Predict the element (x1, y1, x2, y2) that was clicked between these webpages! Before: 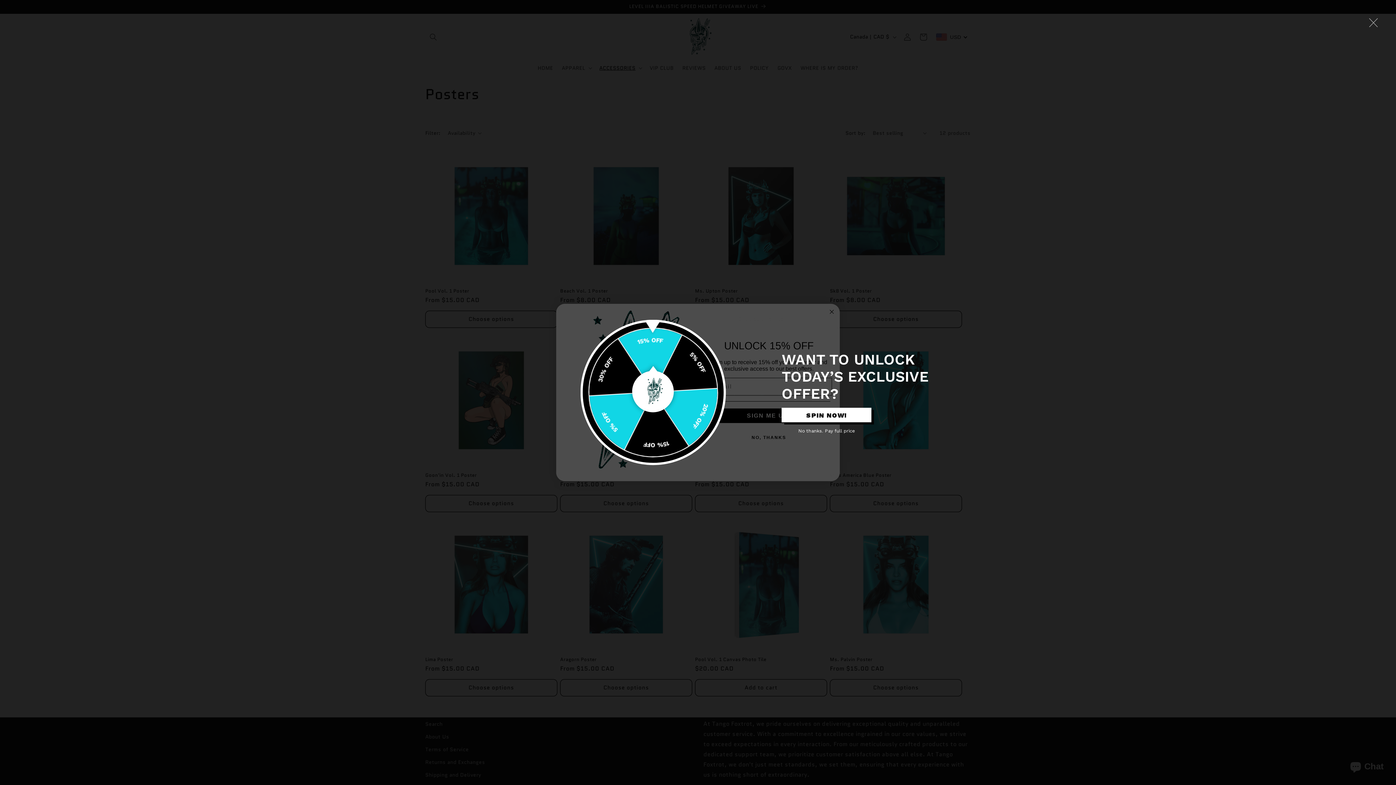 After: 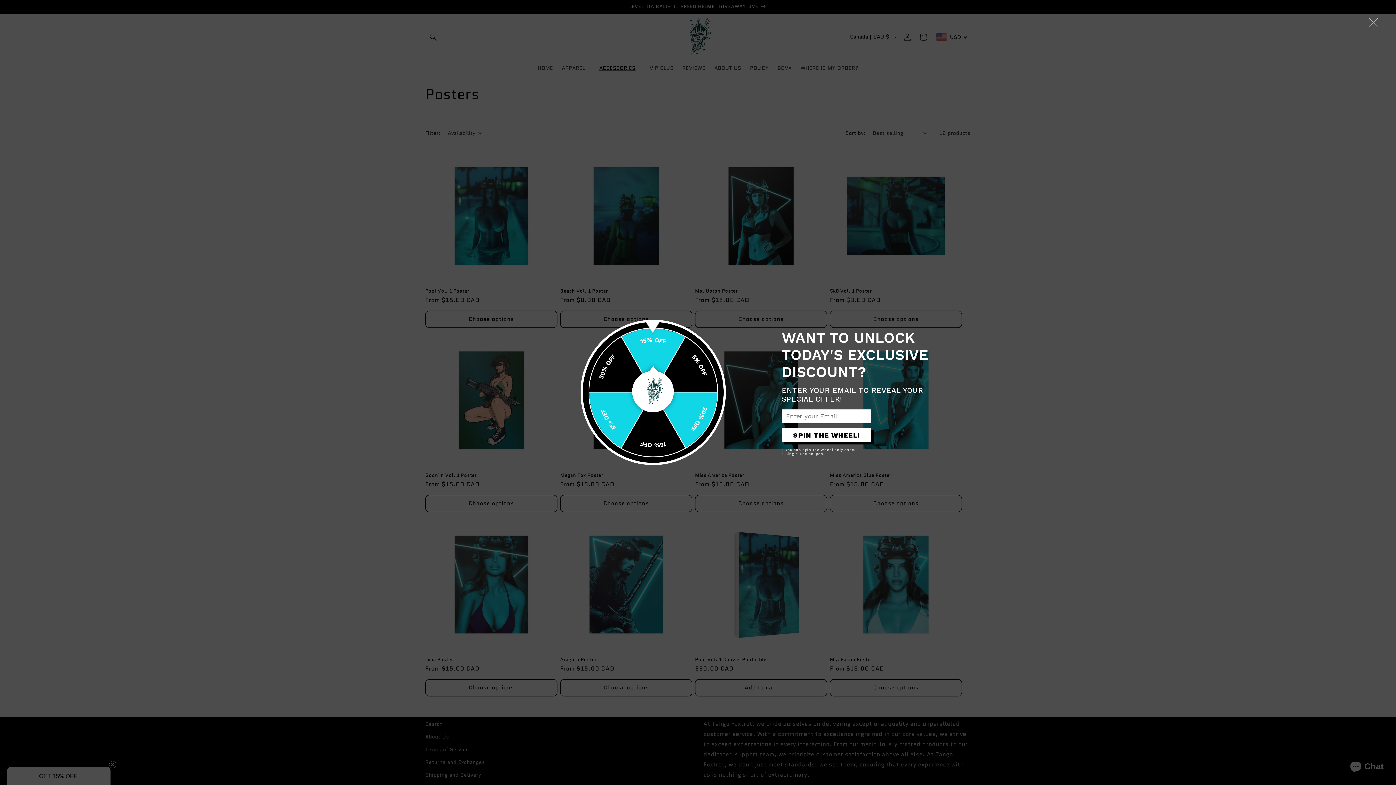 Action: label: SPIN NOW! bbox: (781, 406, 871, 421)